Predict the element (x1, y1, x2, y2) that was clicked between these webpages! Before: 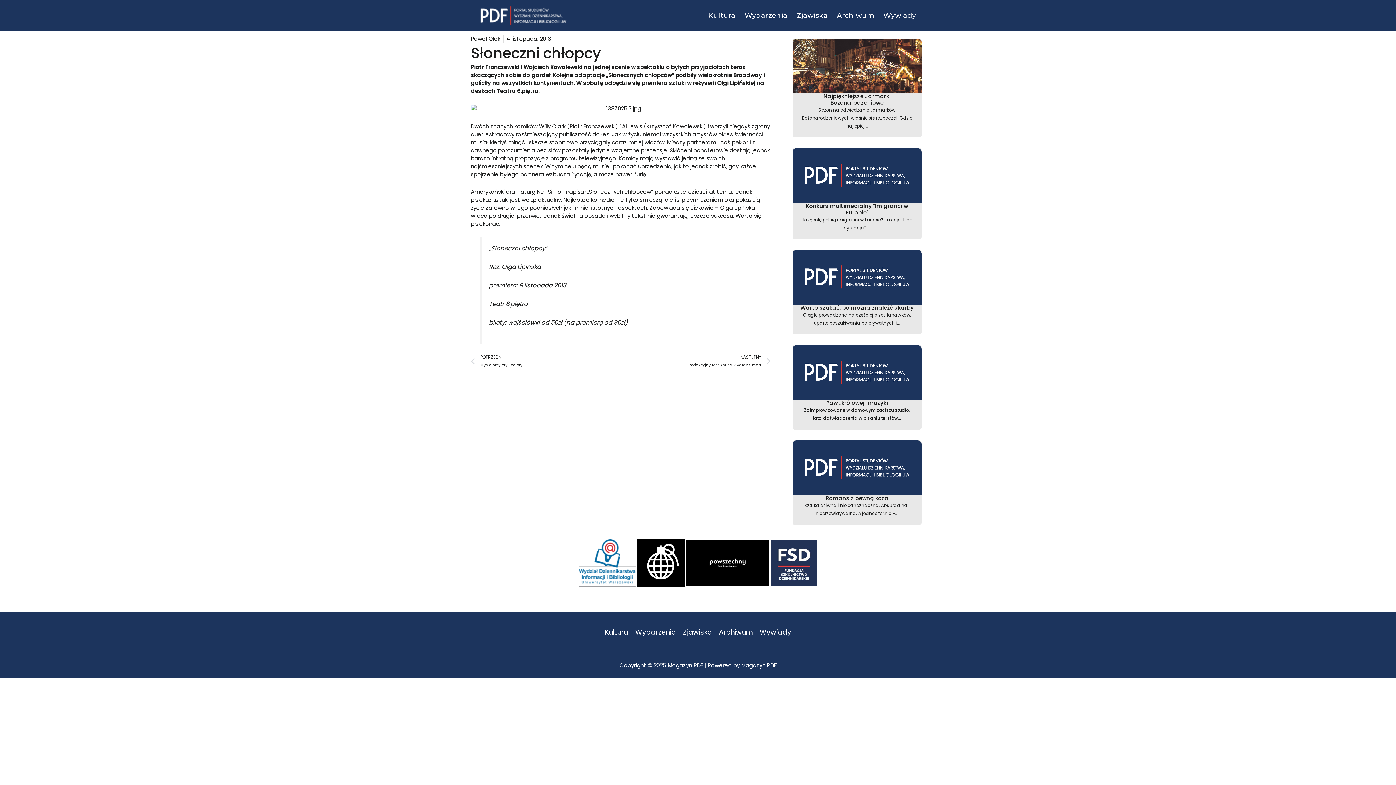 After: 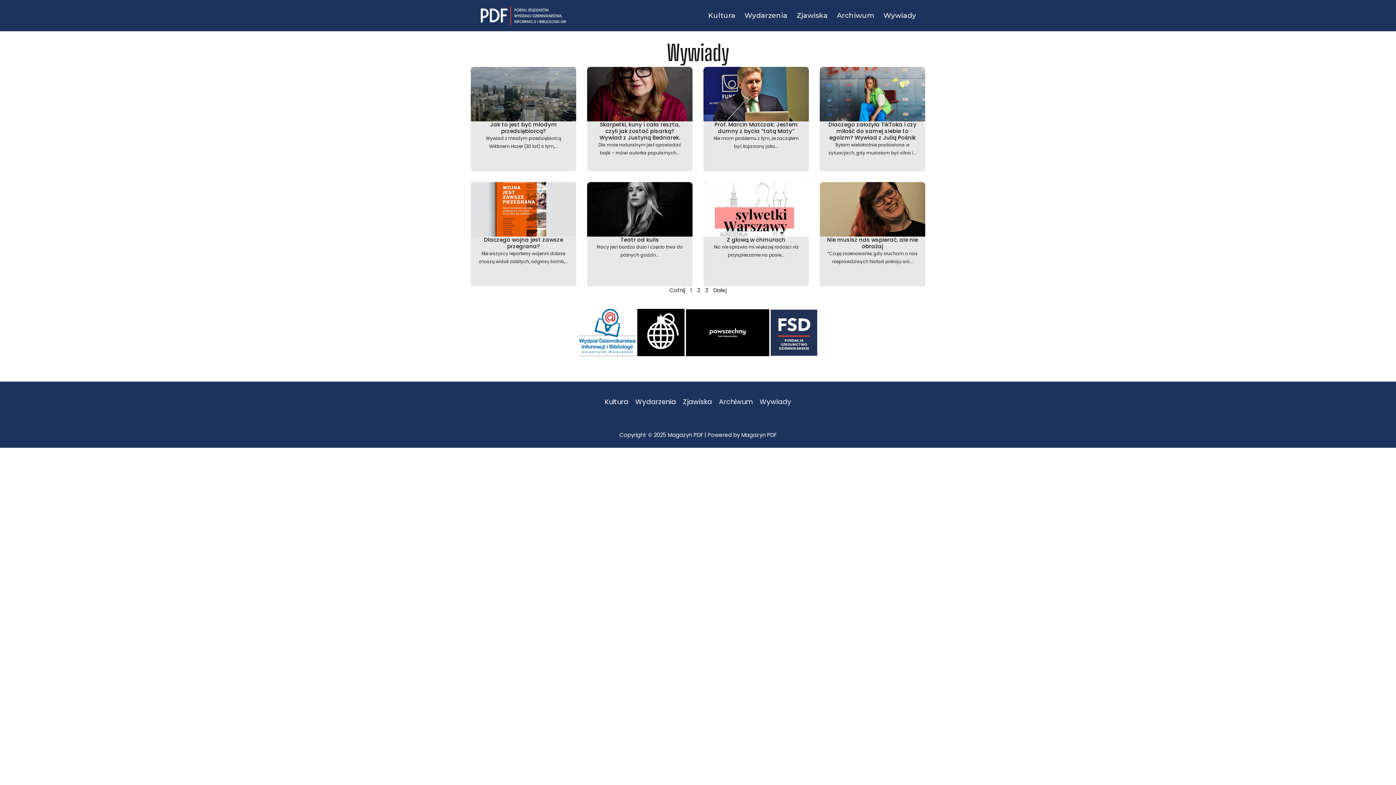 Action: label: Wywiady bbox: (756, 628, 791, 636)